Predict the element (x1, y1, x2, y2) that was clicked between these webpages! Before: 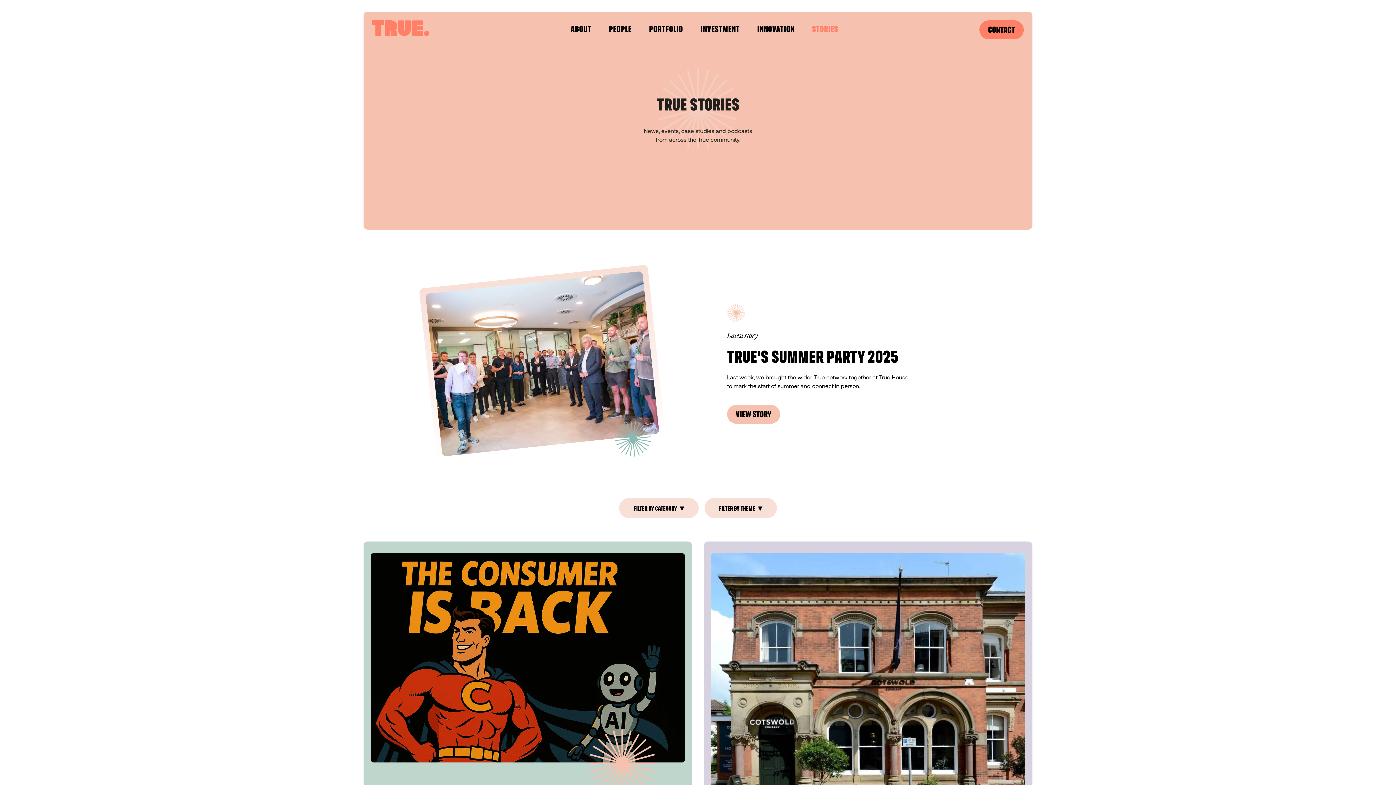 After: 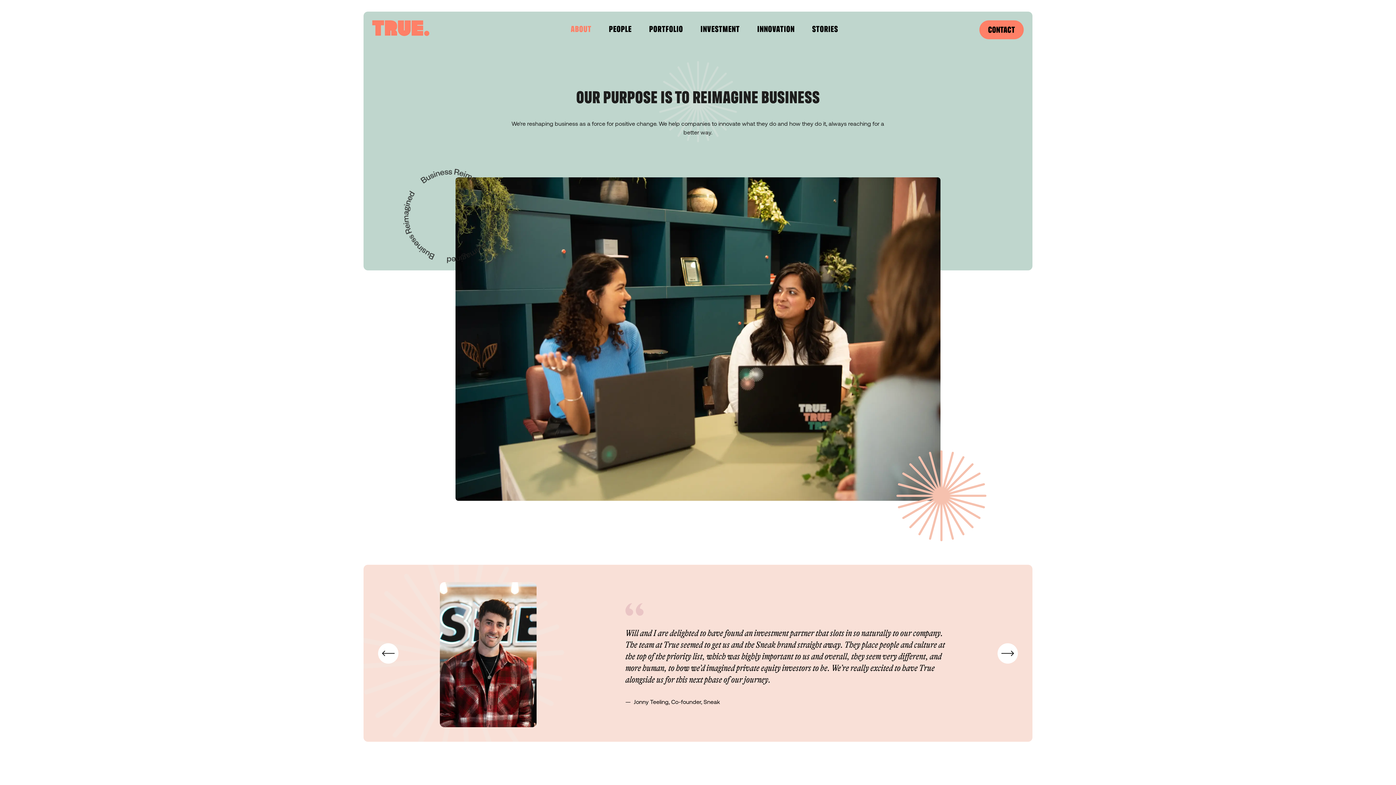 Action: label: ABOUT bbox: (570, 25, 591, 34)